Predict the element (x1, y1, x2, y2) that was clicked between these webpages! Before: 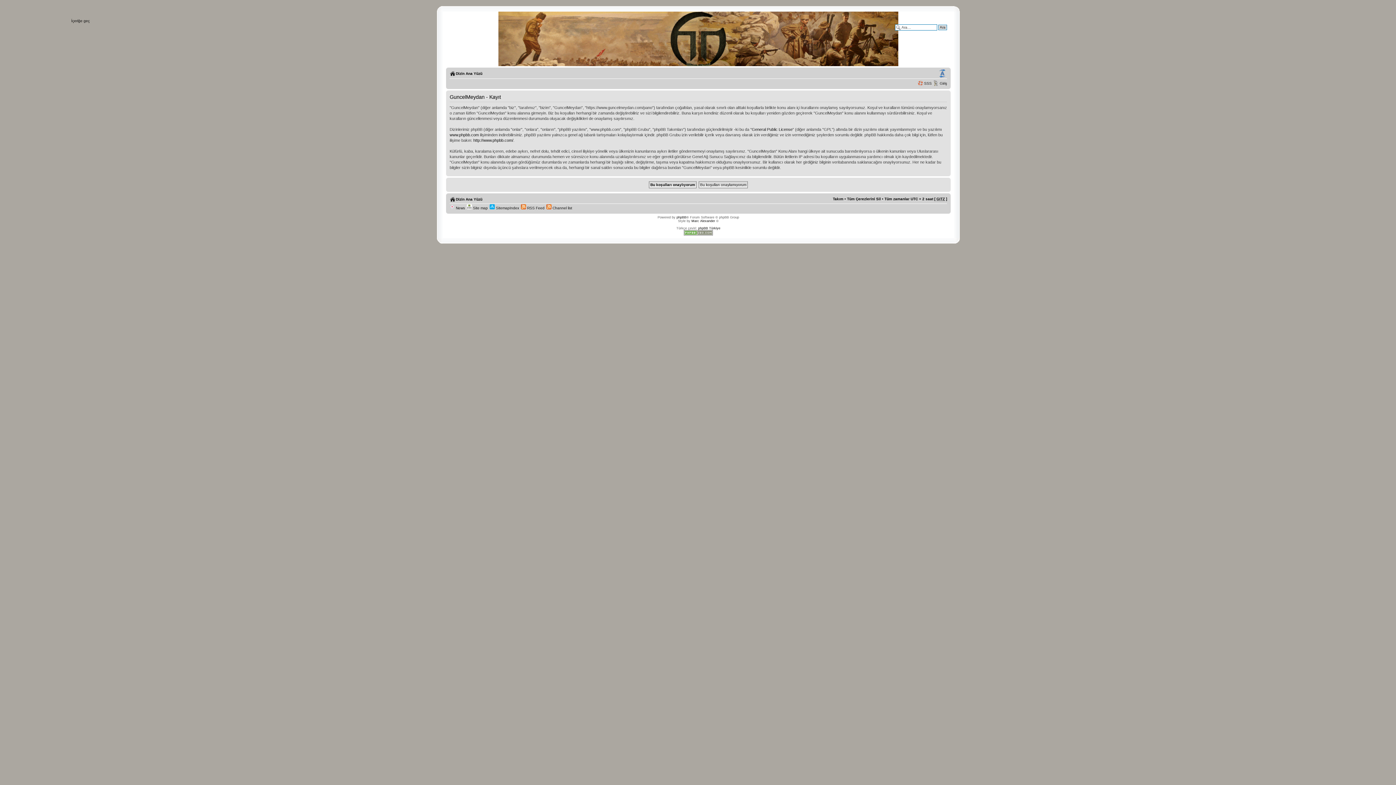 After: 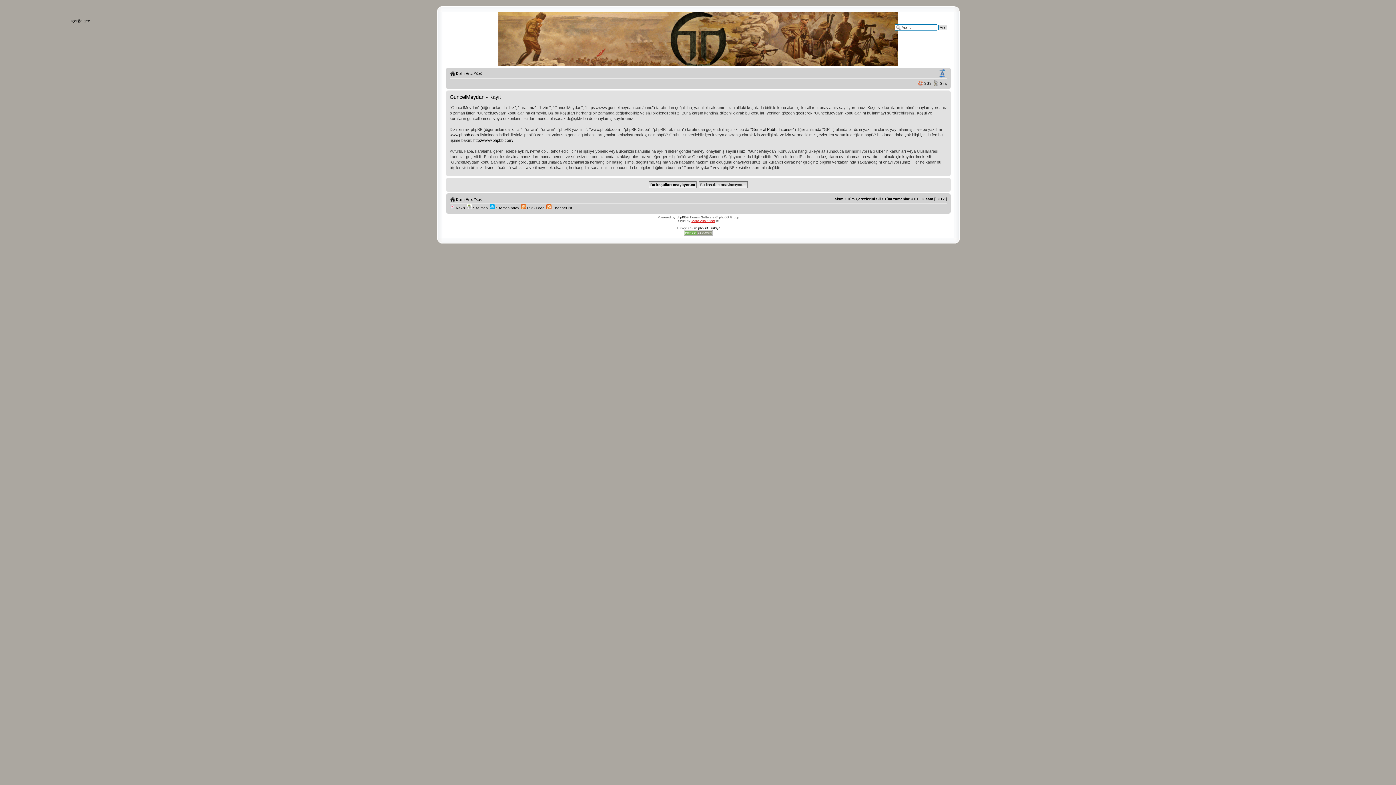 Action: label: Marc Alexander bbox: (691, 219, 715, 223)